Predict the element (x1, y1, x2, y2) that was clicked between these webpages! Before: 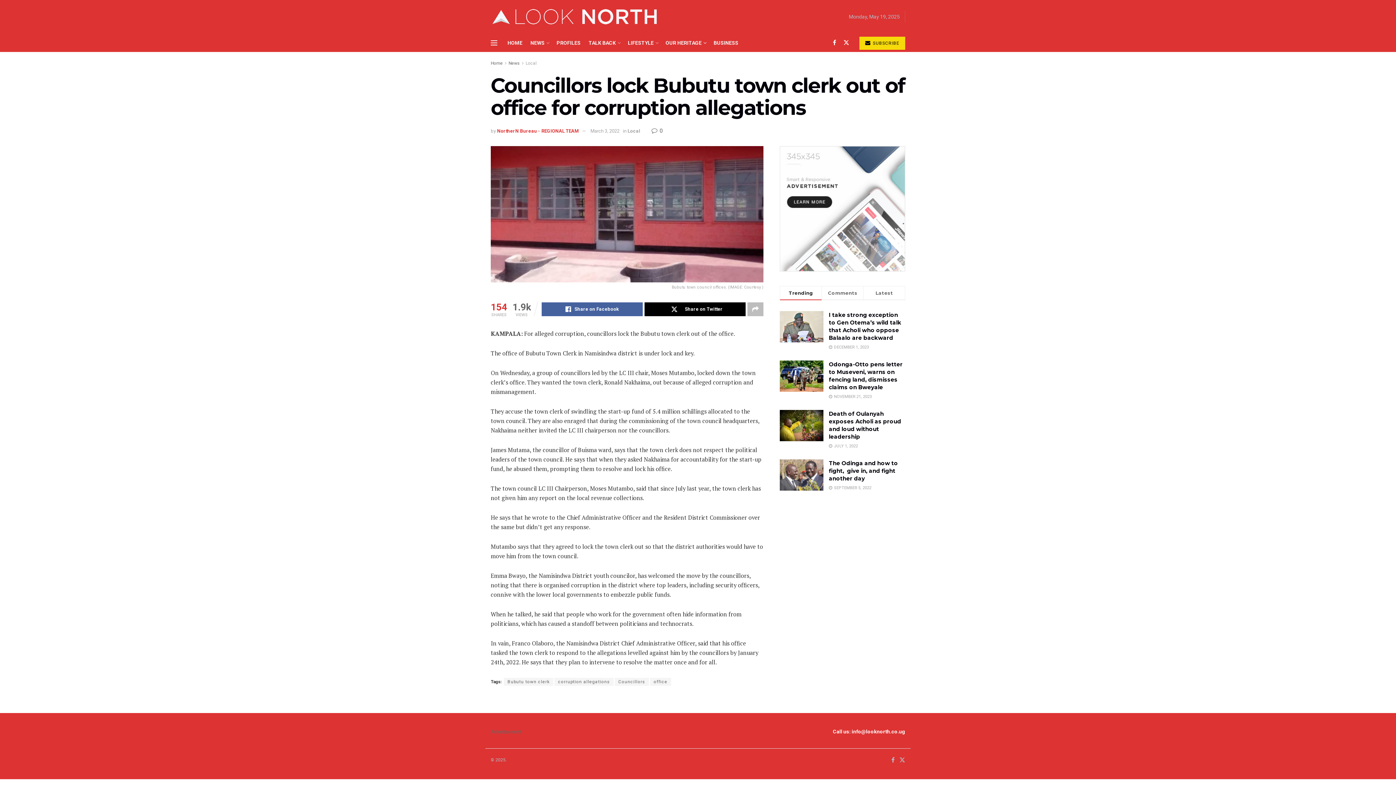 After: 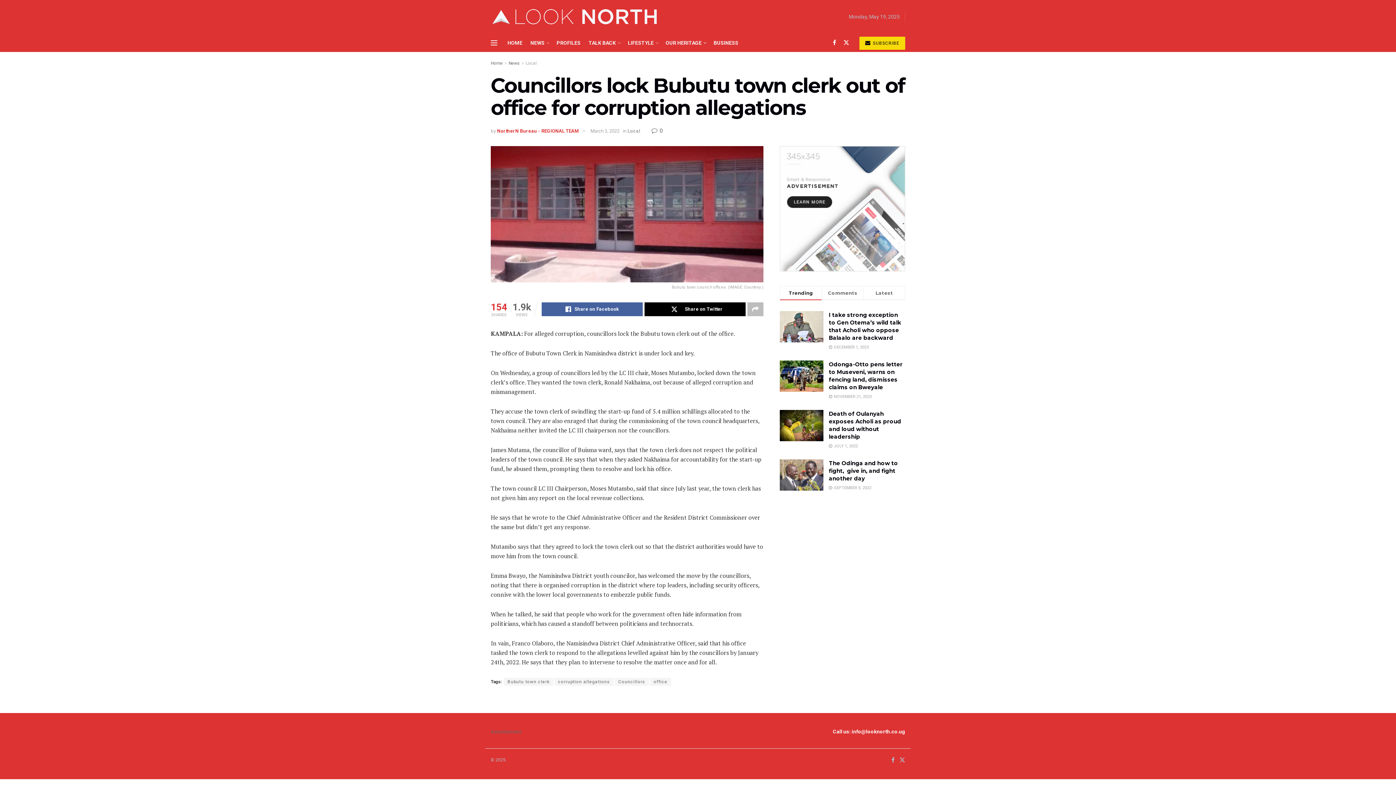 Action: bbox: (651, 127, 663, 134) label:  0